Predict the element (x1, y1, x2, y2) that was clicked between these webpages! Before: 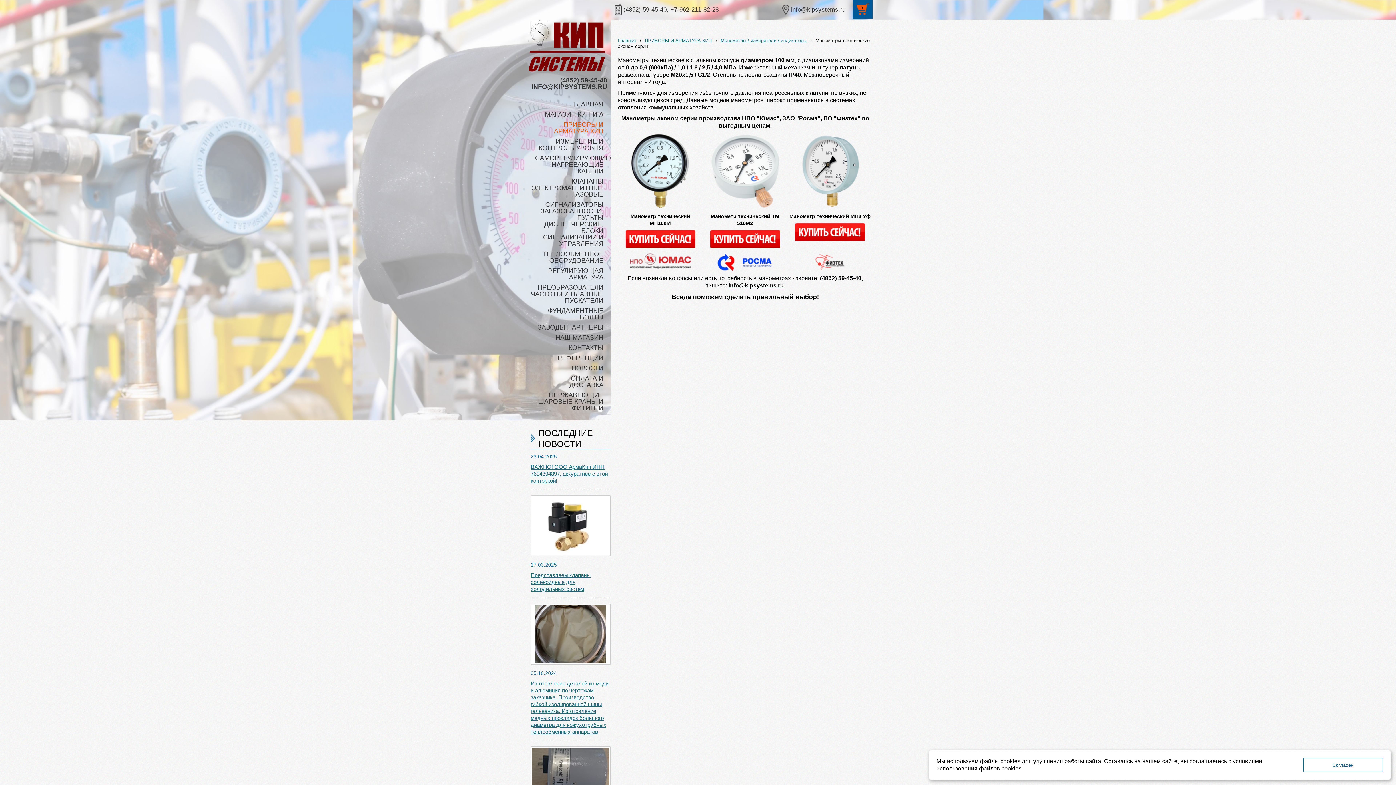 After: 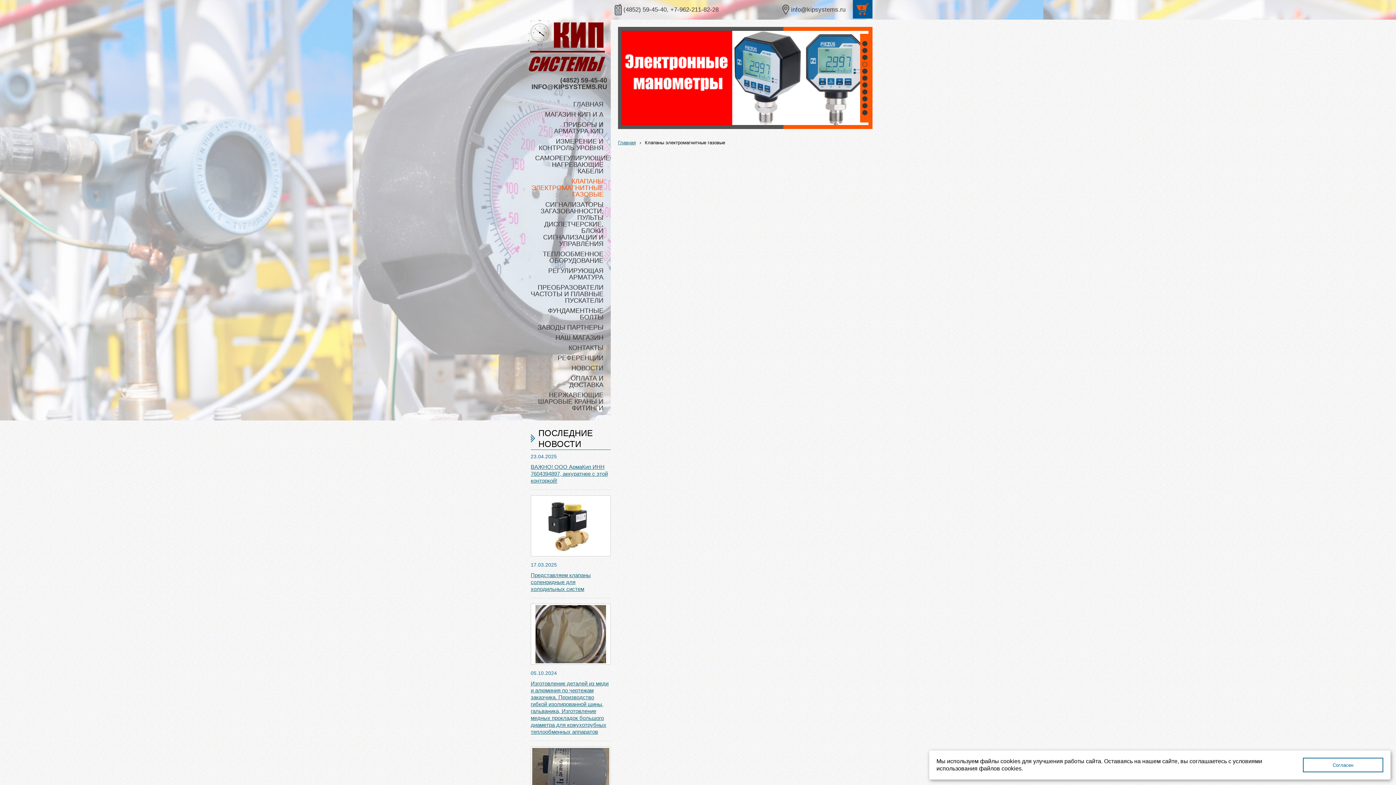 Action: label: КЛАПАНЫ ЭЛЕКТРОМАГНИТНЫЕ ГАЗОВЫЕ bbox: (527, 178, 603, 197)